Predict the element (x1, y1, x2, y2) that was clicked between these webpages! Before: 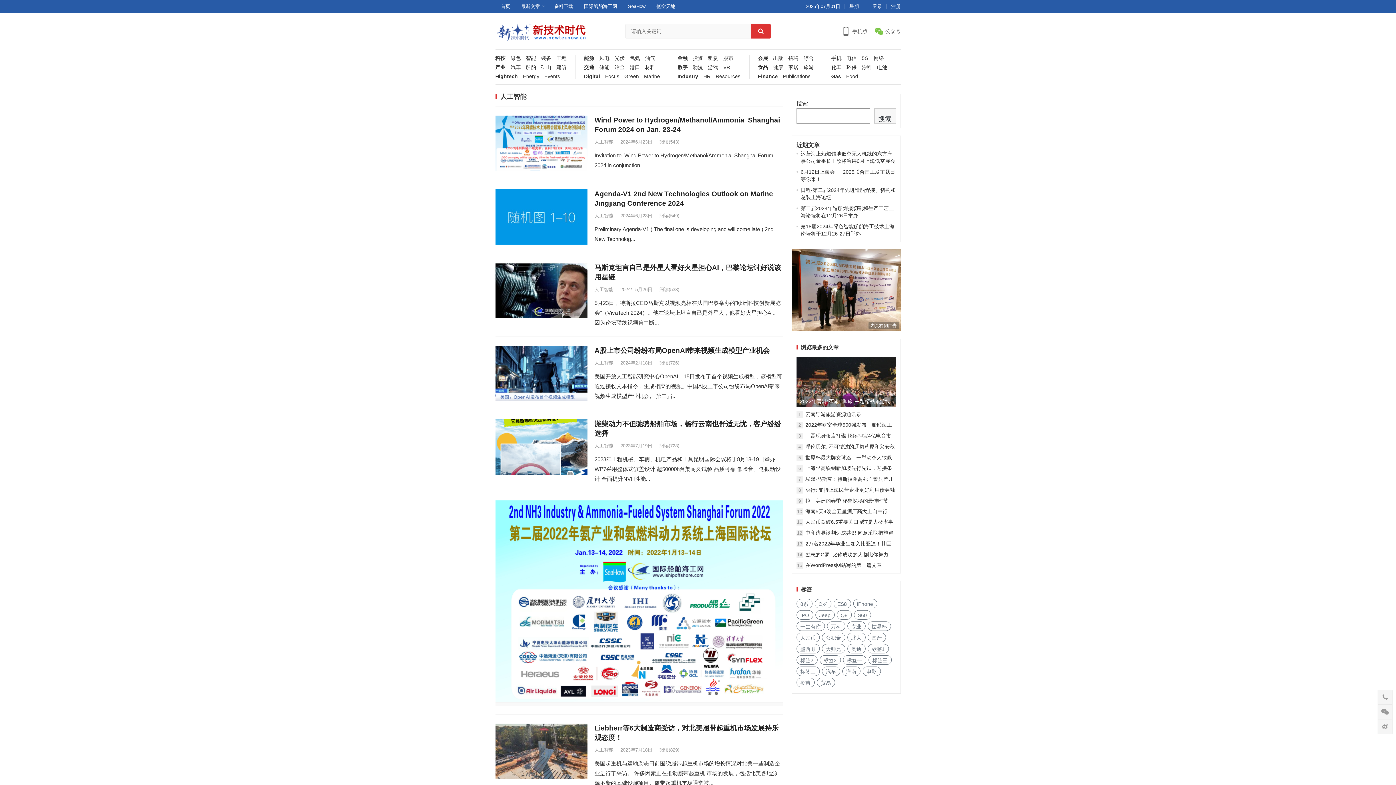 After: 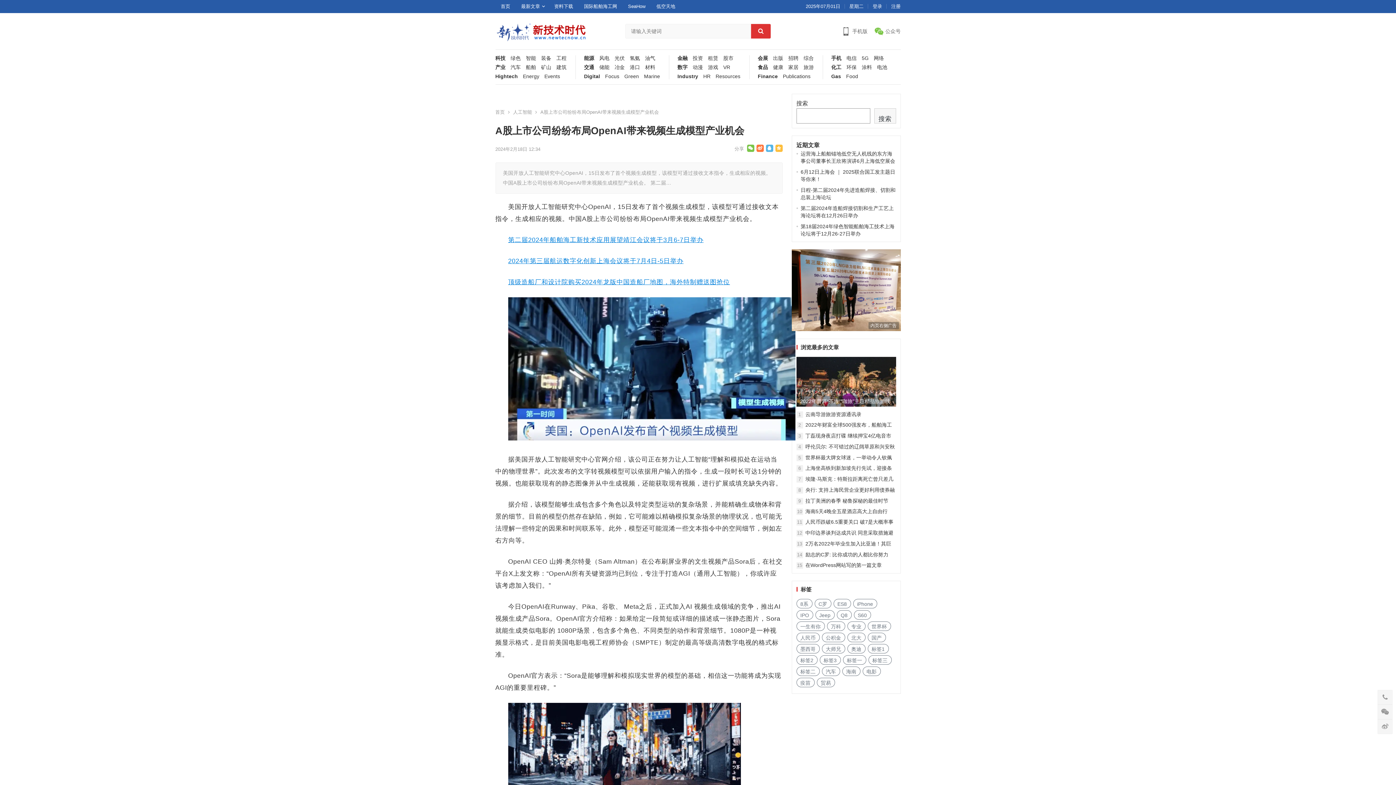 Action: bbox: (495, 346, 587, 401)